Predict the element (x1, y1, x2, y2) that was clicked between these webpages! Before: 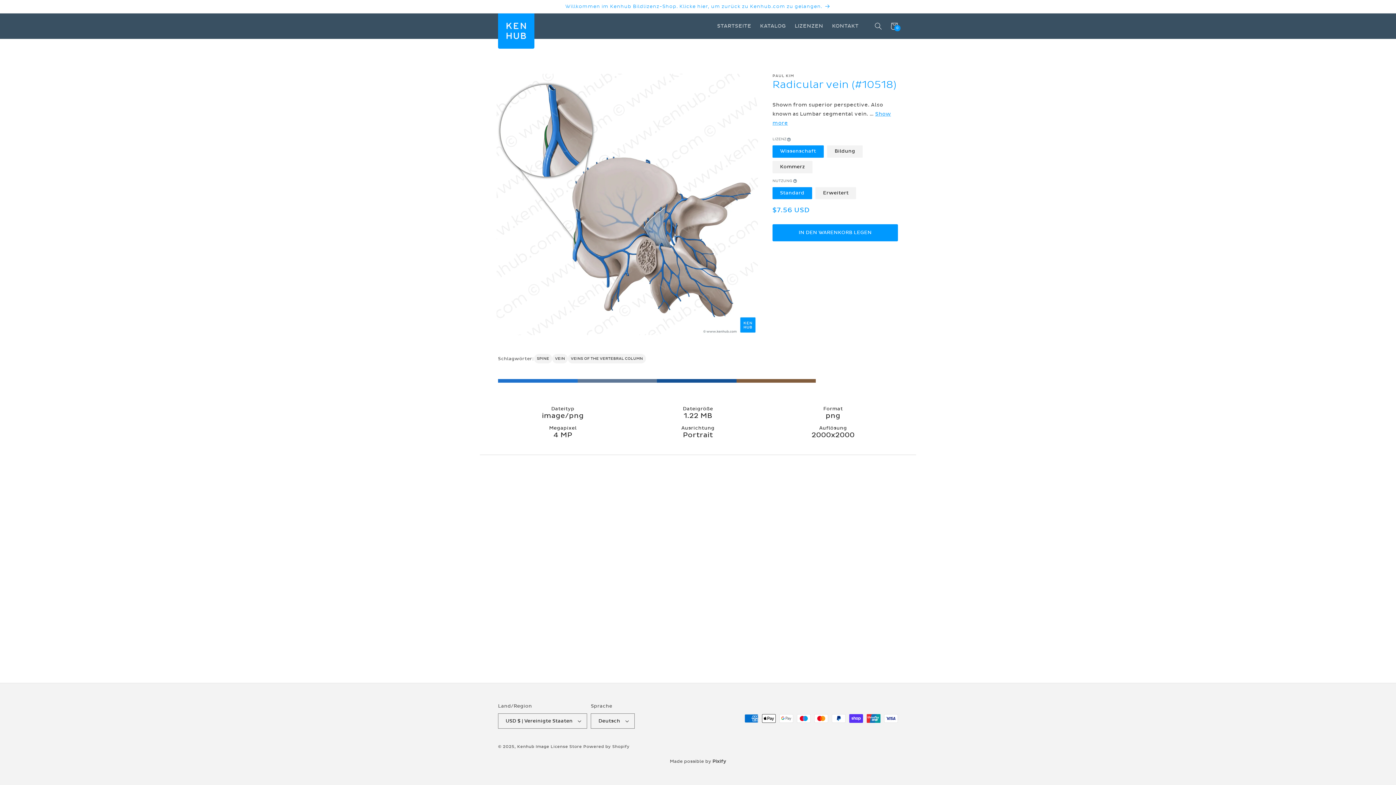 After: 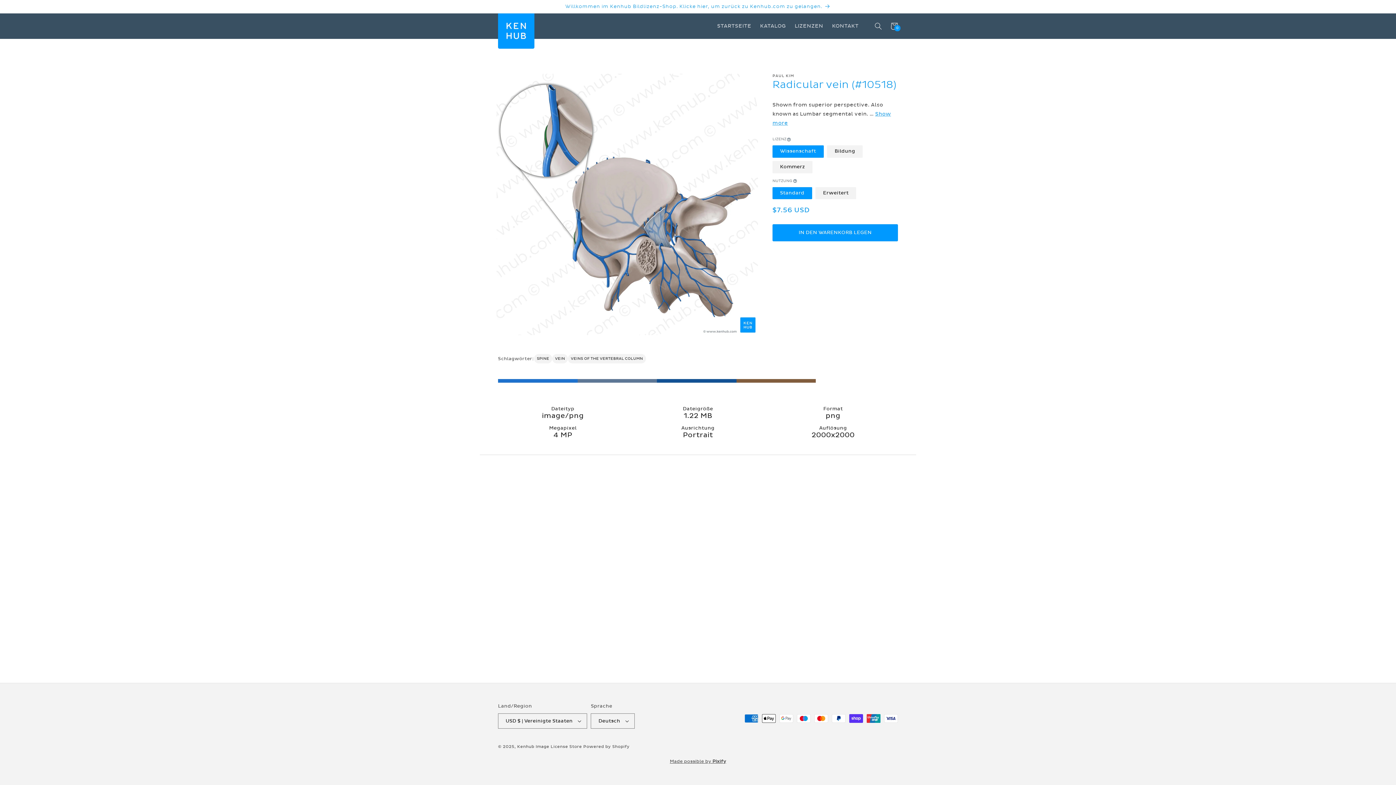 Action: bbox: (670, 759, 726, 764) label: Made possible by Pixify